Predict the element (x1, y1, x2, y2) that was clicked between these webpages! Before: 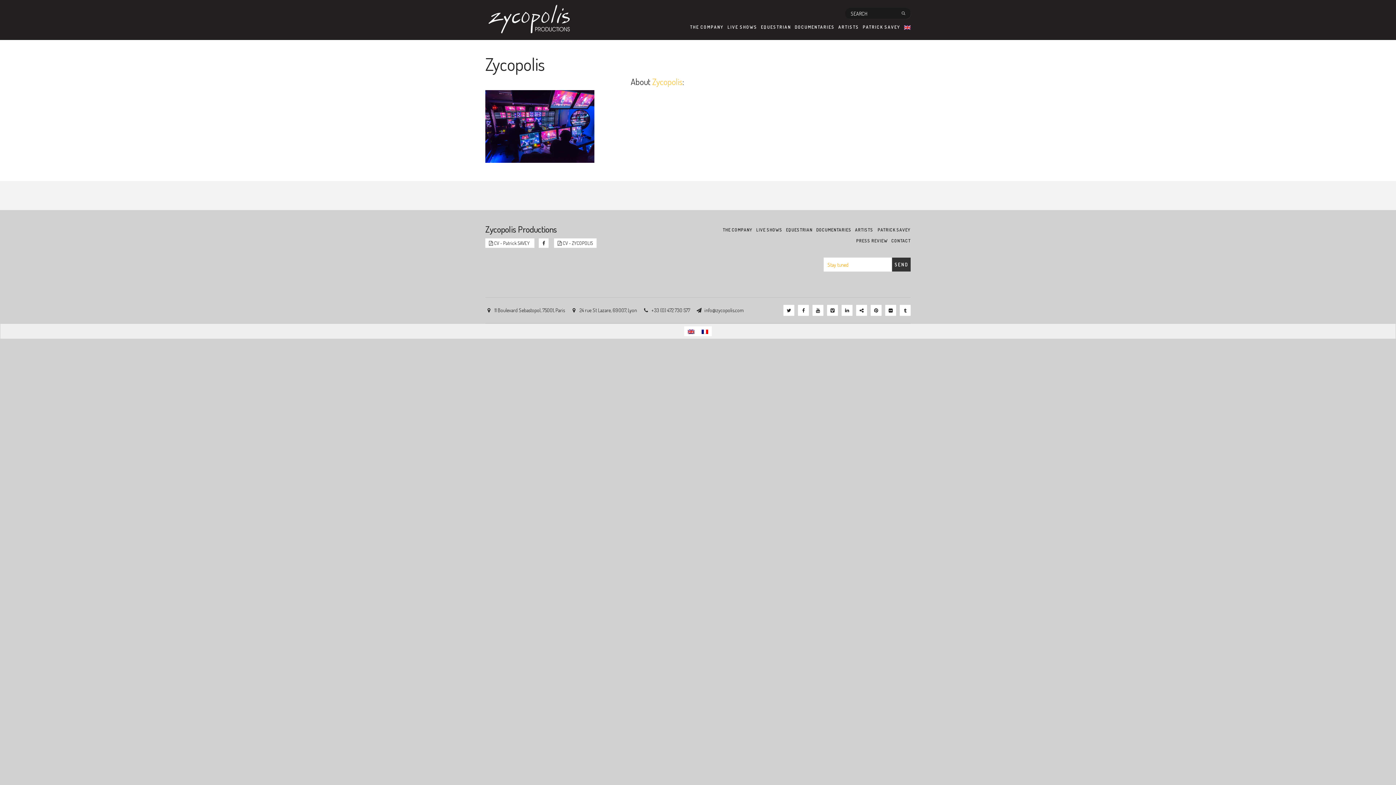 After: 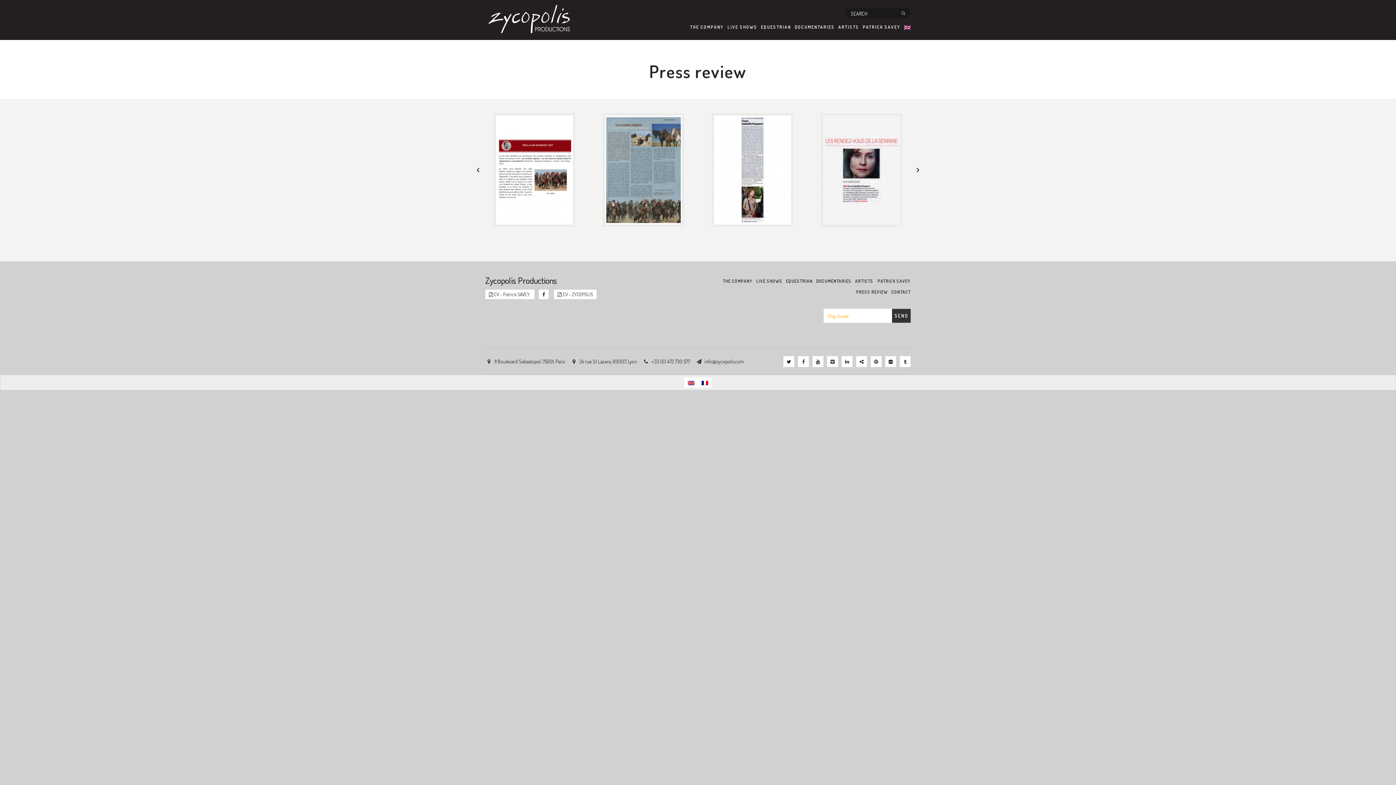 Action: bbox: (856, 235, 888, 246) label: PRESS REVIEW